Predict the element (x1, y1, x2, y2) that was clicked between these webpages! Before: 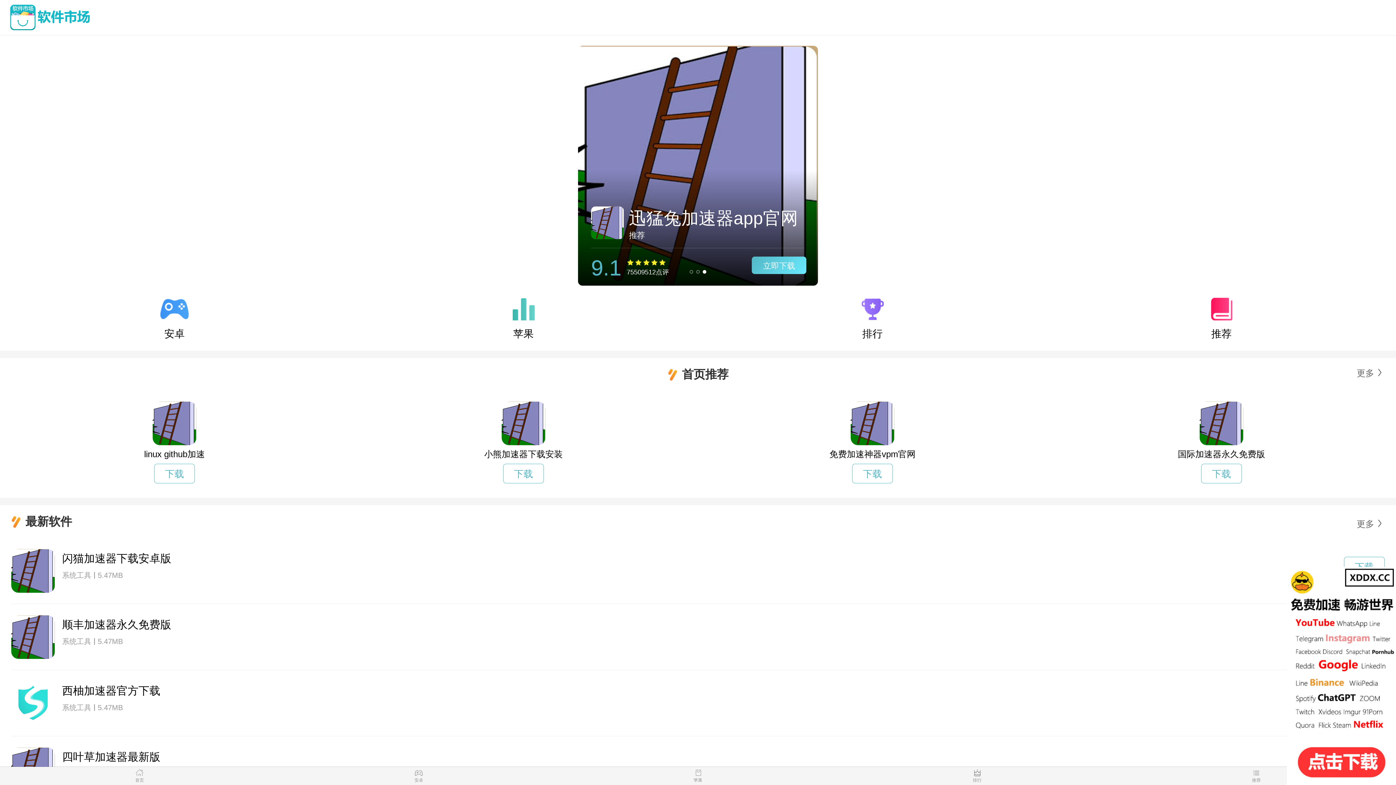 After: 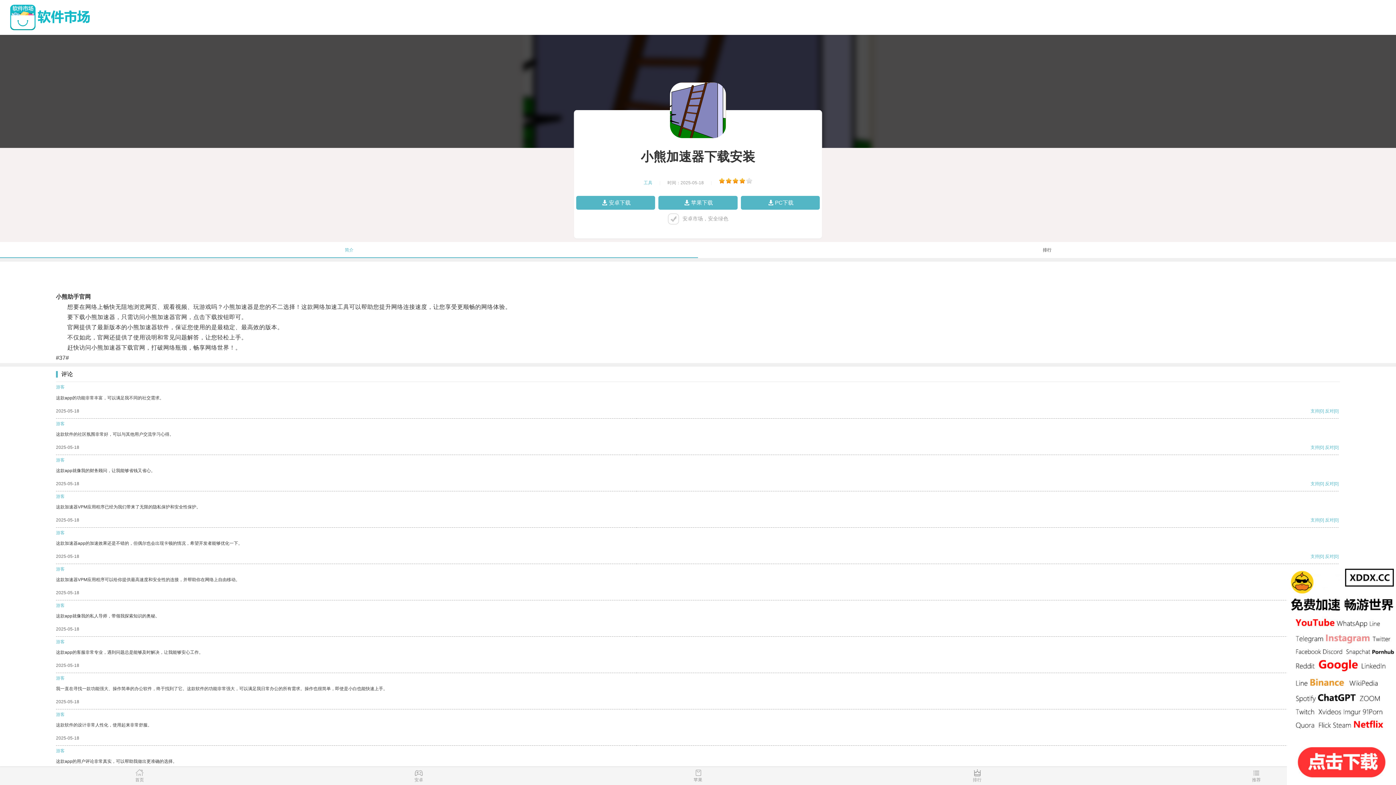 Action: bbox: (503, 464, 544, 483) label: 下载